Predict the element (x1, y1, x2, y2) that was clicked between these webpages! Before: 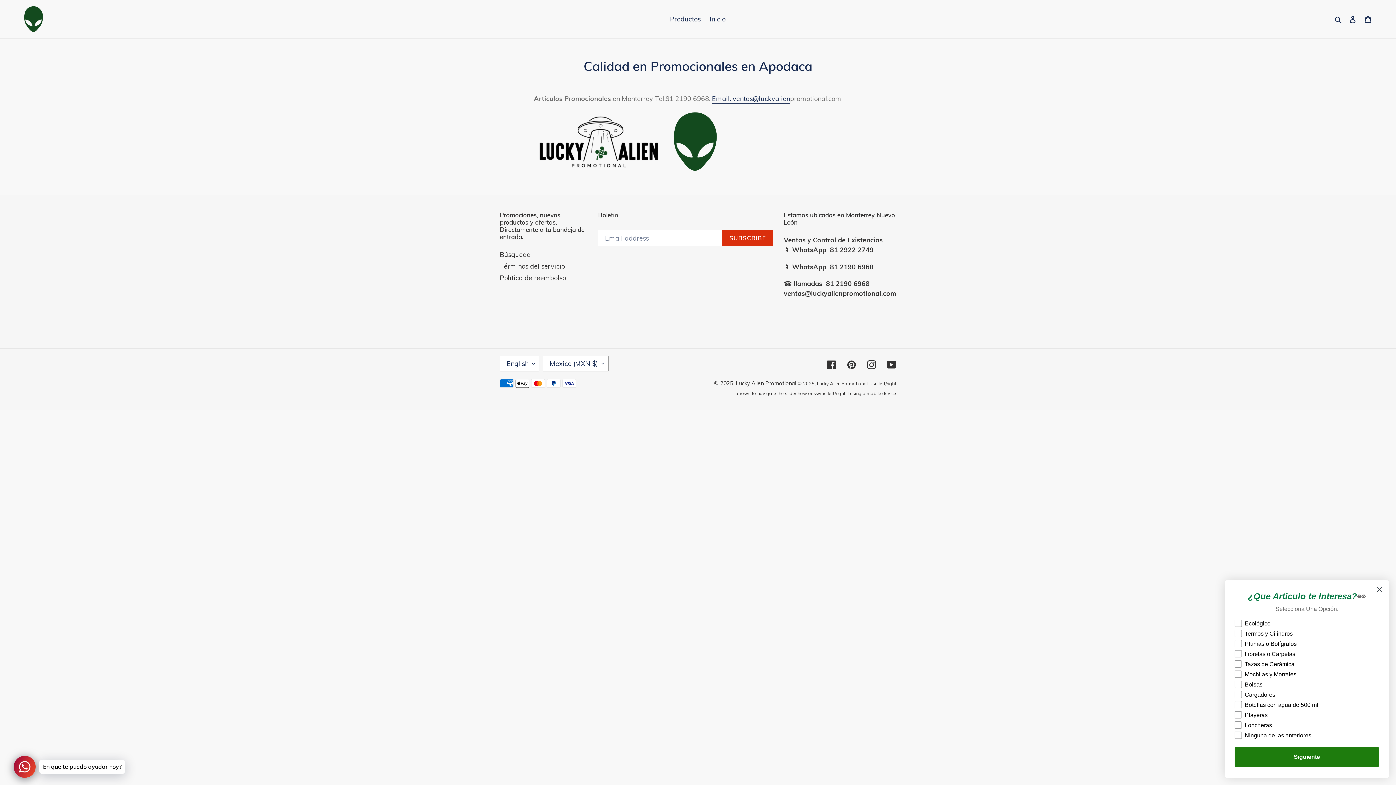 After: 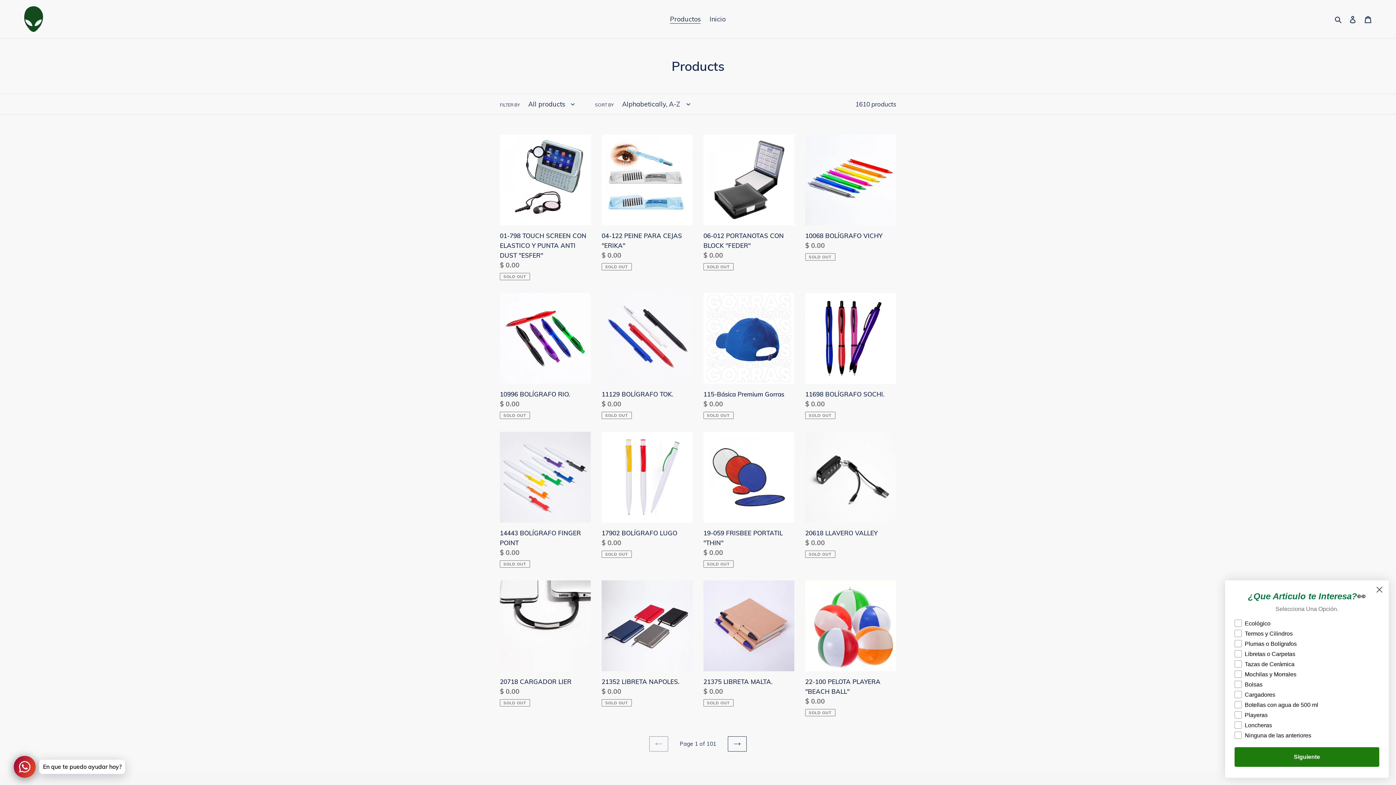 Action: label: Productos bbox: (666, 13, 704, 25)